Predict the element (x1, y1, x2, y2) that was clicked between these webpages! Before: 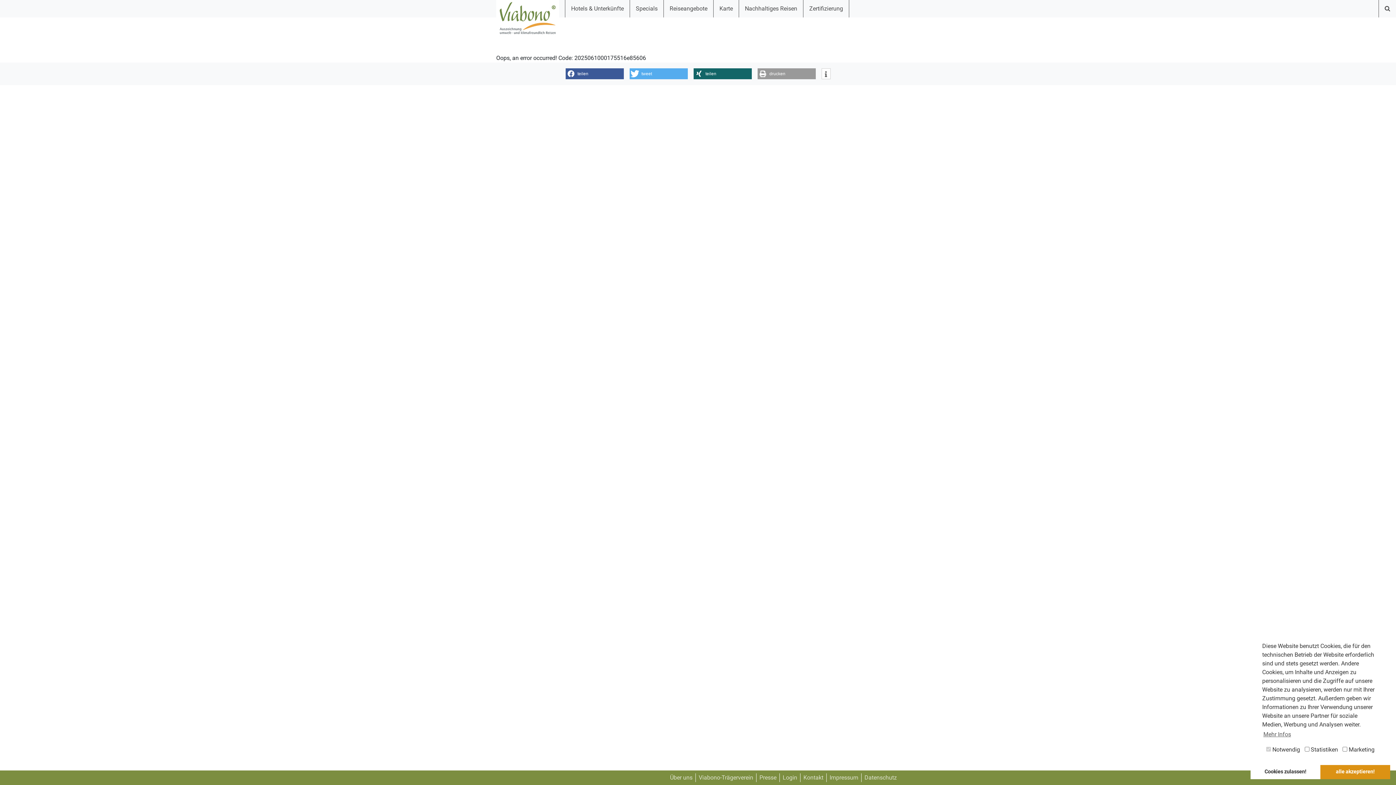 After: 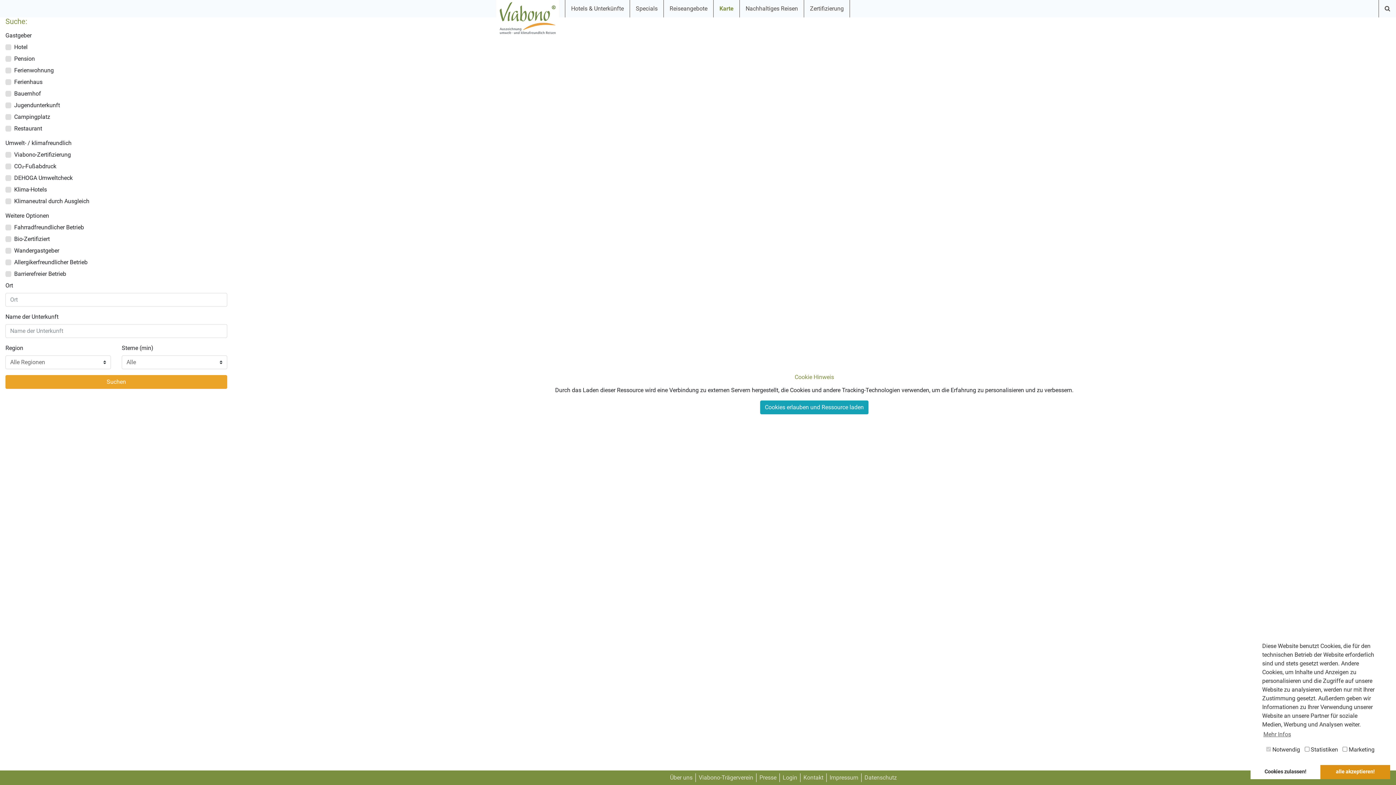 Action: label: Karte bbox: (713, 0, 738, 17)